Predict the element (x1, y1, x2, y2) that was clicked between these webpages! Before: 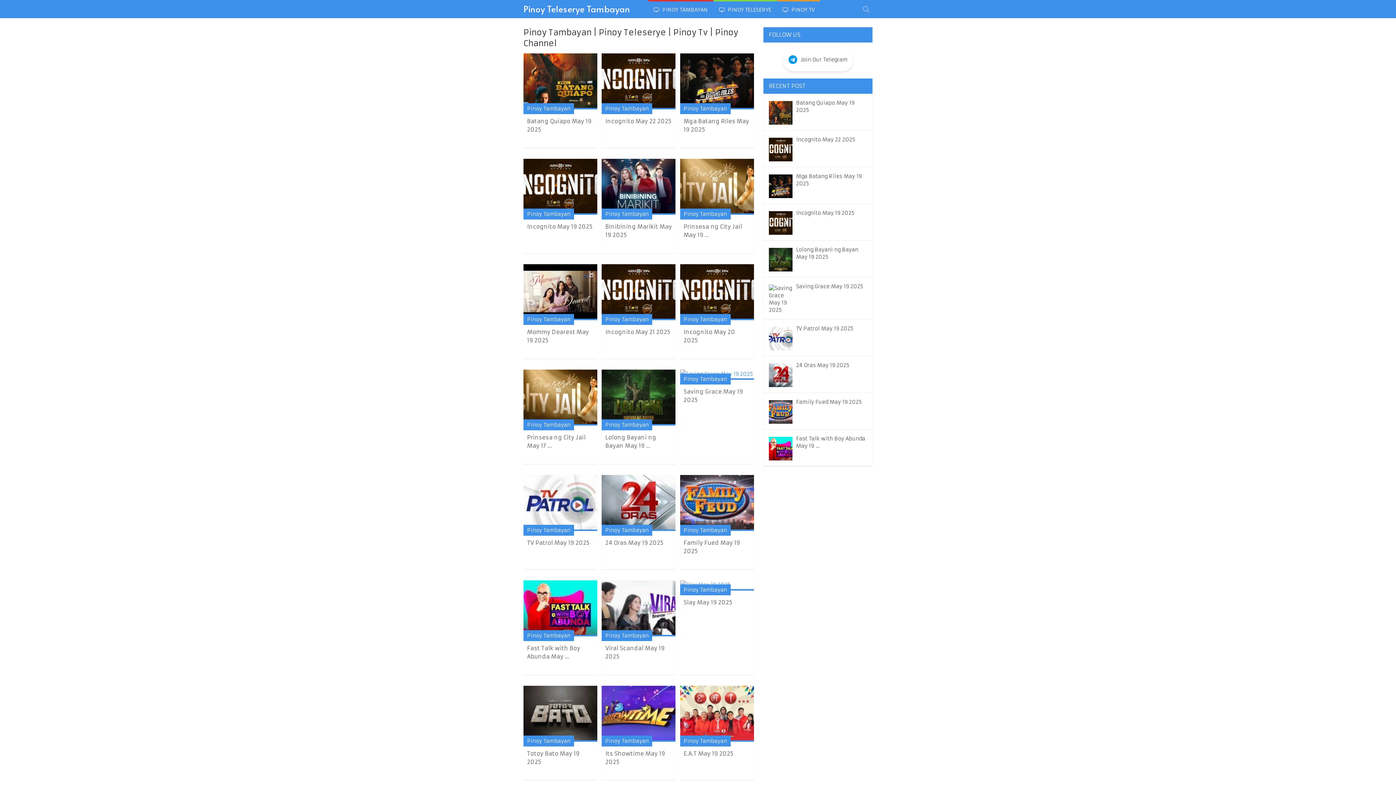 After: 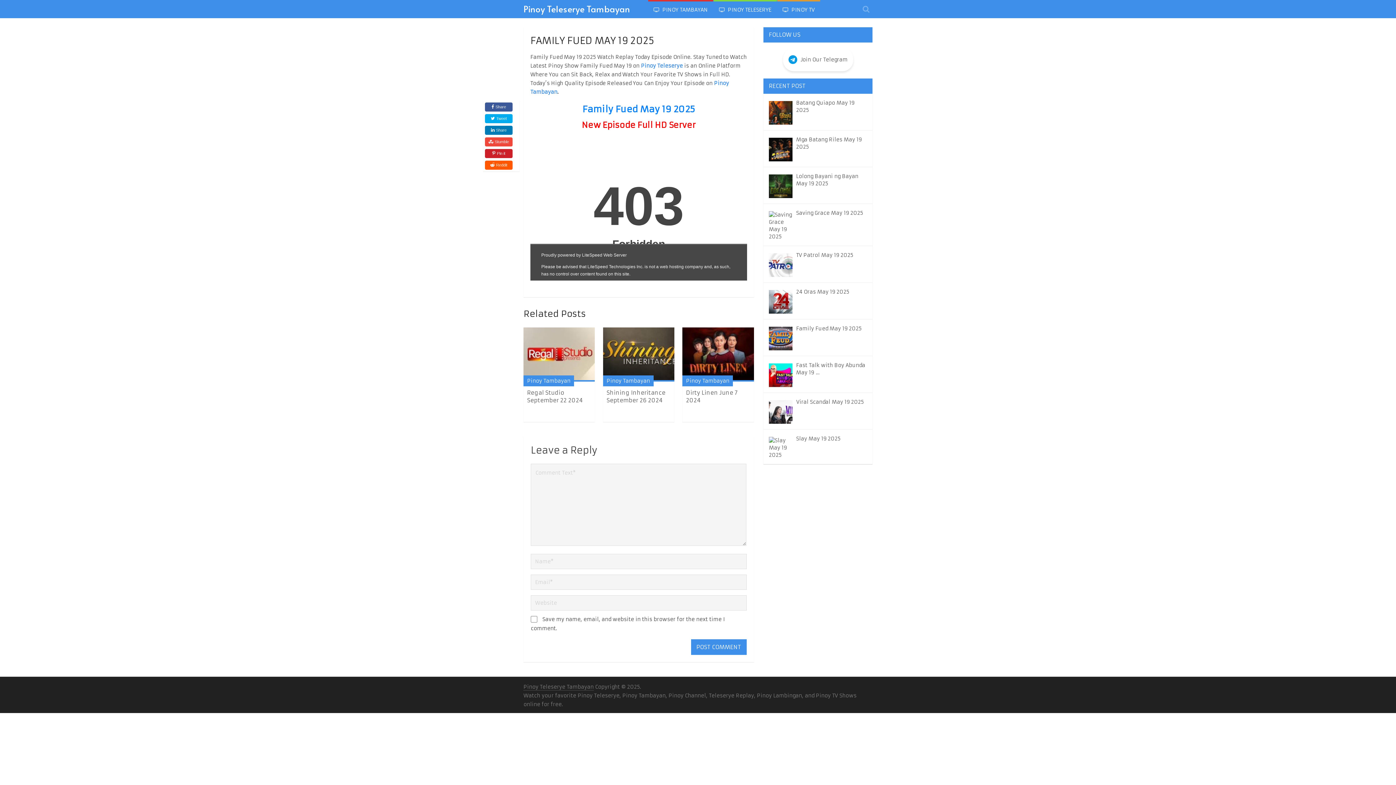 Action: label: Family Fued May 19 2025 bbox: (796, 398, 867, 405)